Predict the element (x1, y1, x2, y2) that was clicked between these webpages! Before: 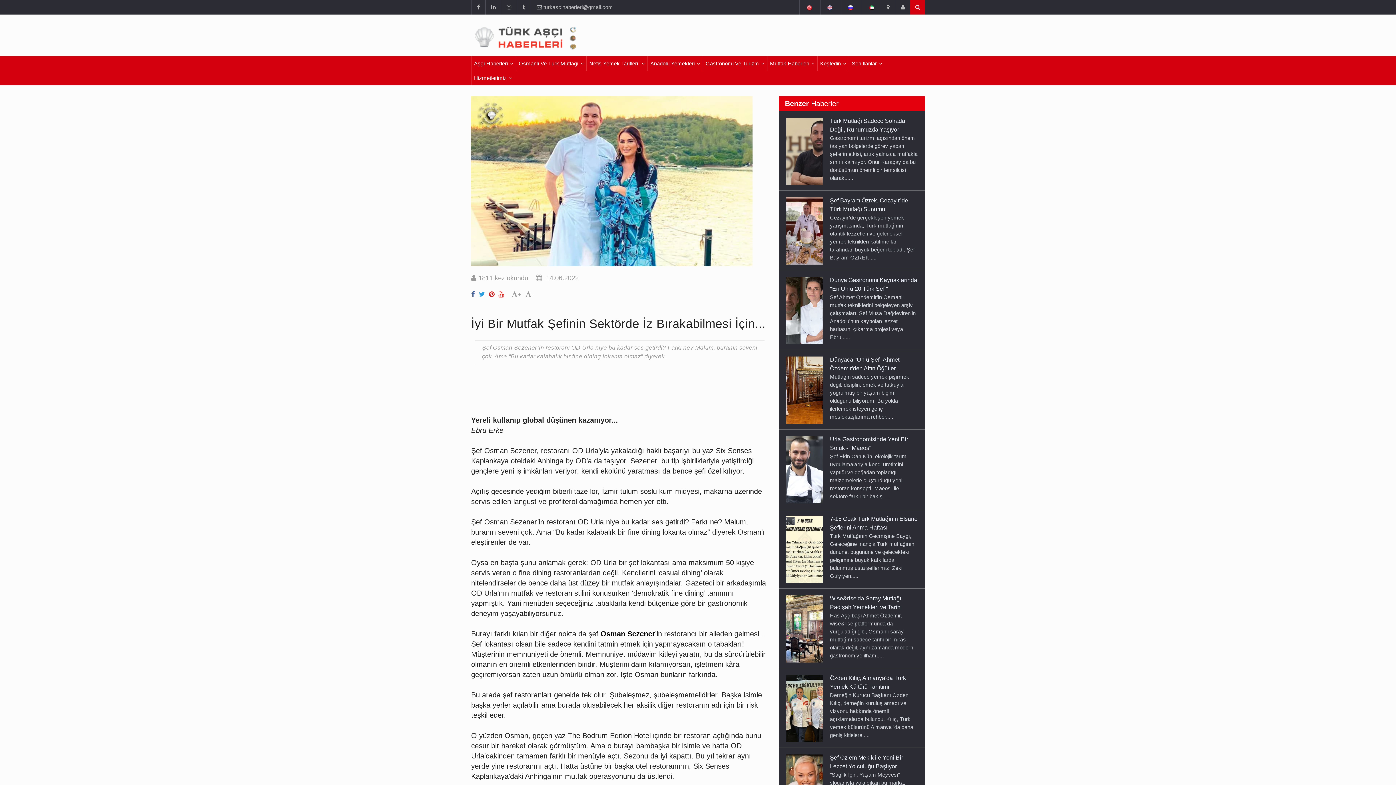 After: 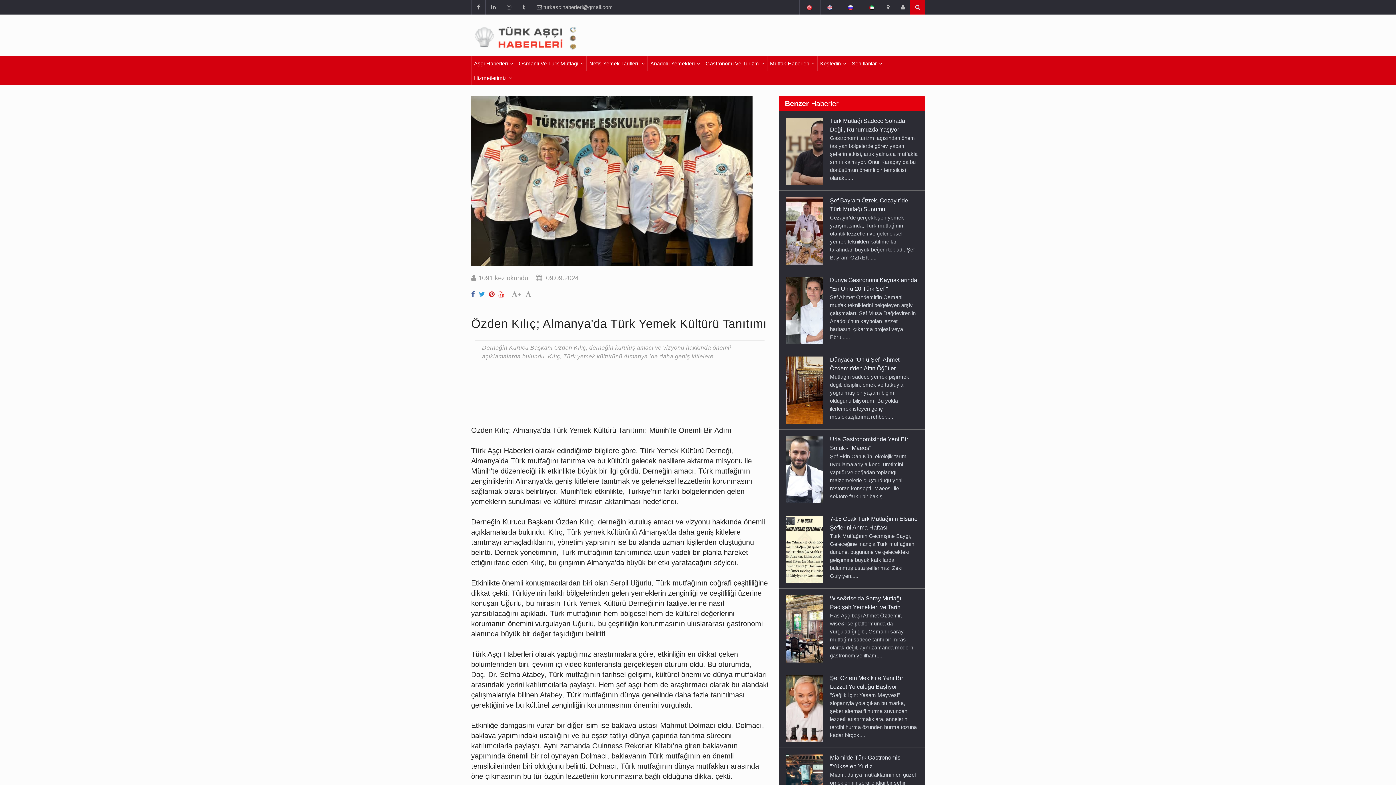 Action: bbox: (786, 674, 822, 742)